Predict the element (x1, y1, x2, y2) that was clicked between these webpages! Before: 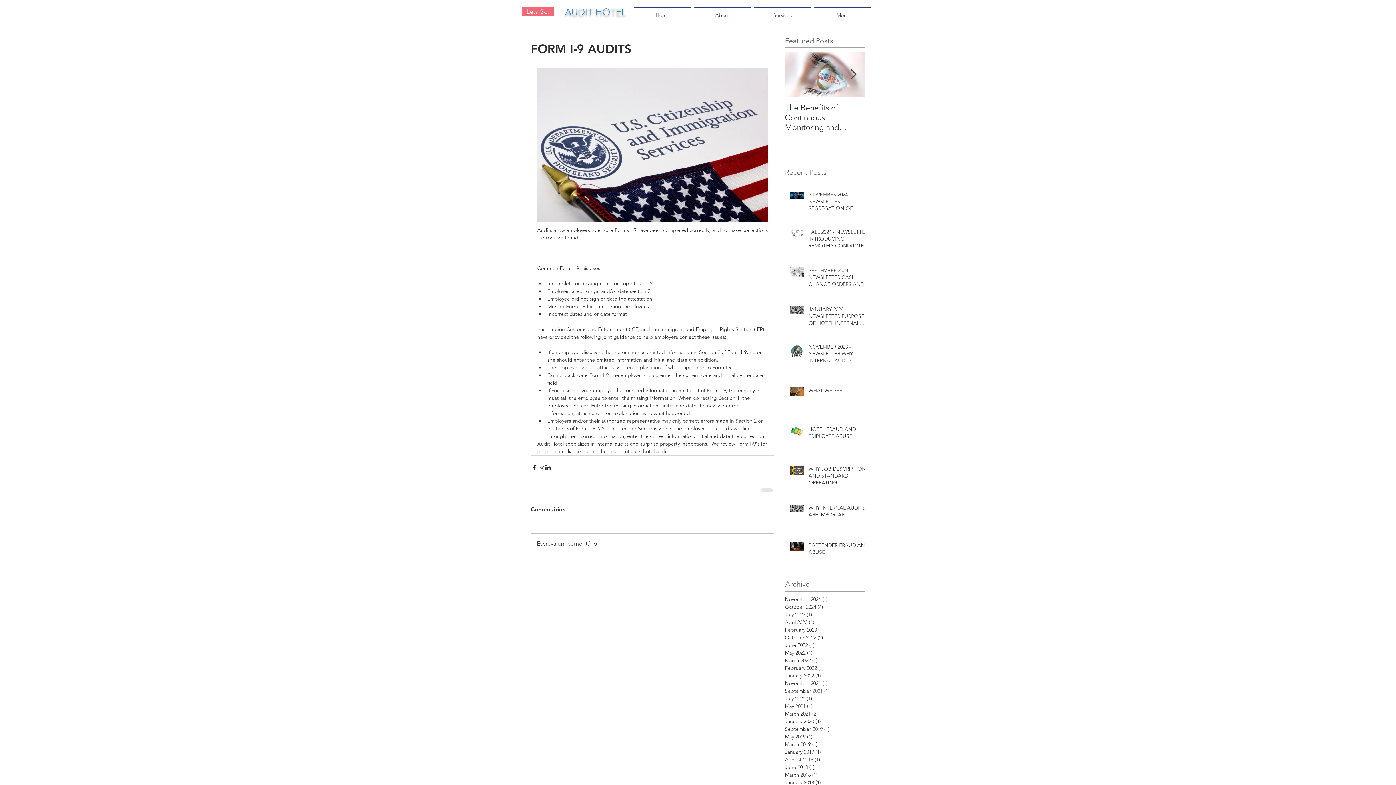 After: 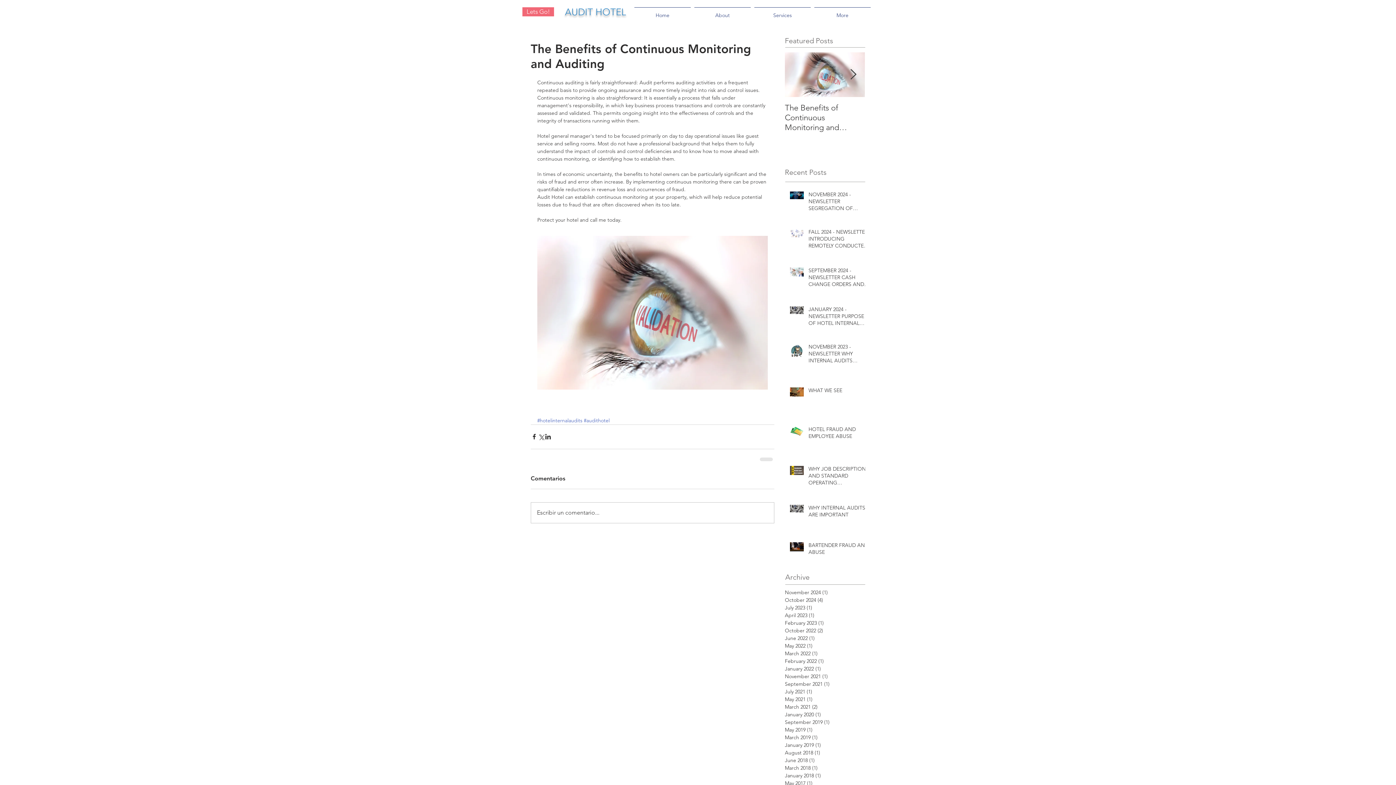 Action: label: The Benefits of Continuous Monitoring and Auditing bbox: (785, 102, 865, 132)